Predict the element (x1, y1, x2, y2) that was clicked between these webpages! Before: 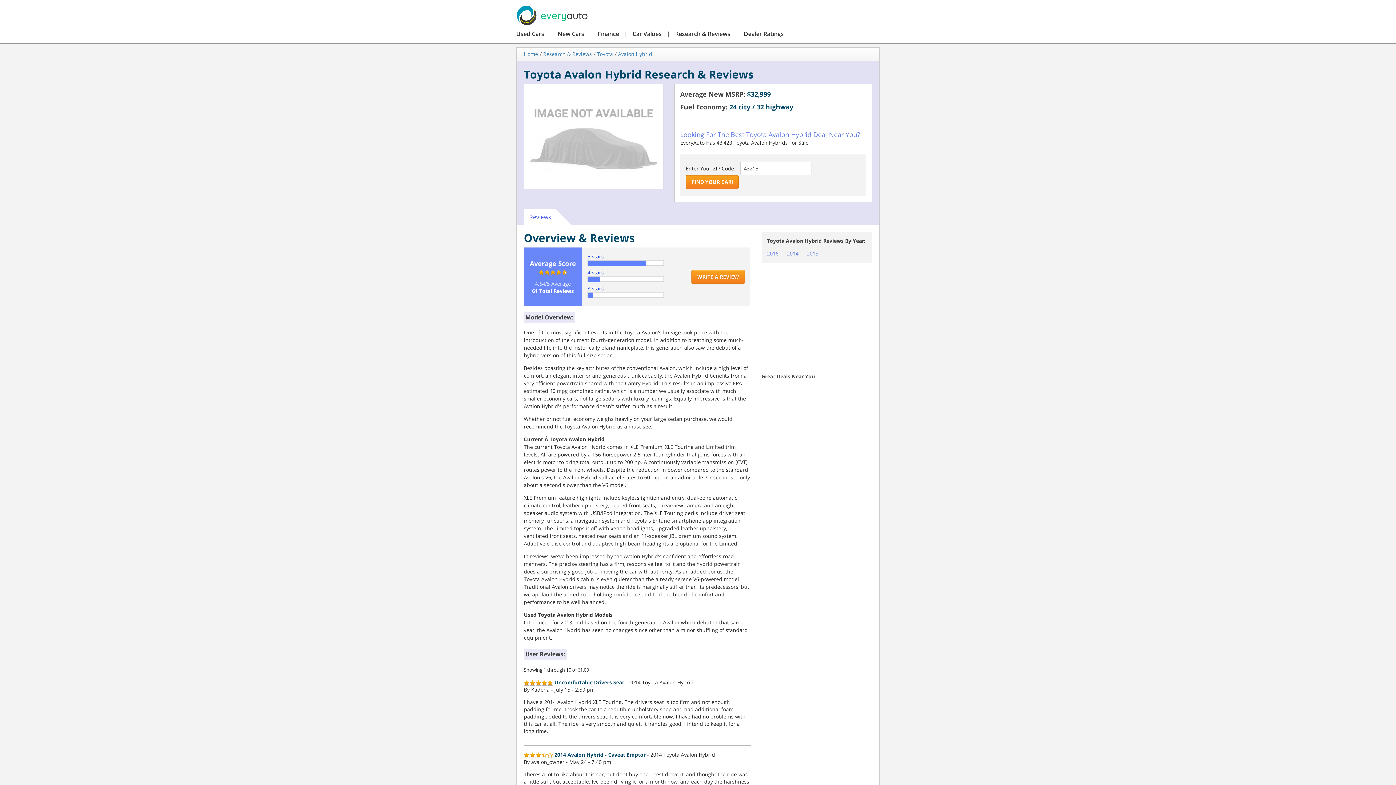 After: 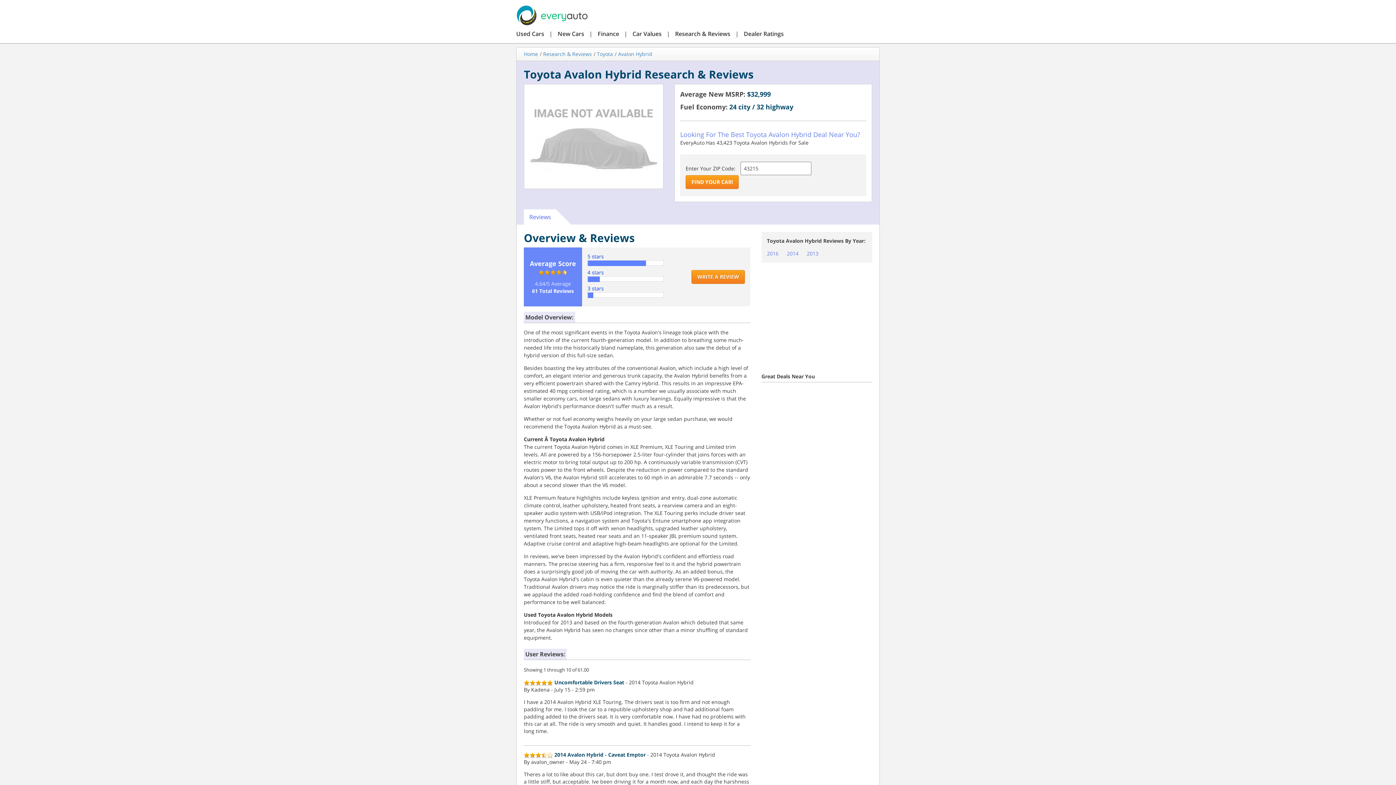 Action: bbox: (618, 50, 652, 57) label: Avalon Hybrid